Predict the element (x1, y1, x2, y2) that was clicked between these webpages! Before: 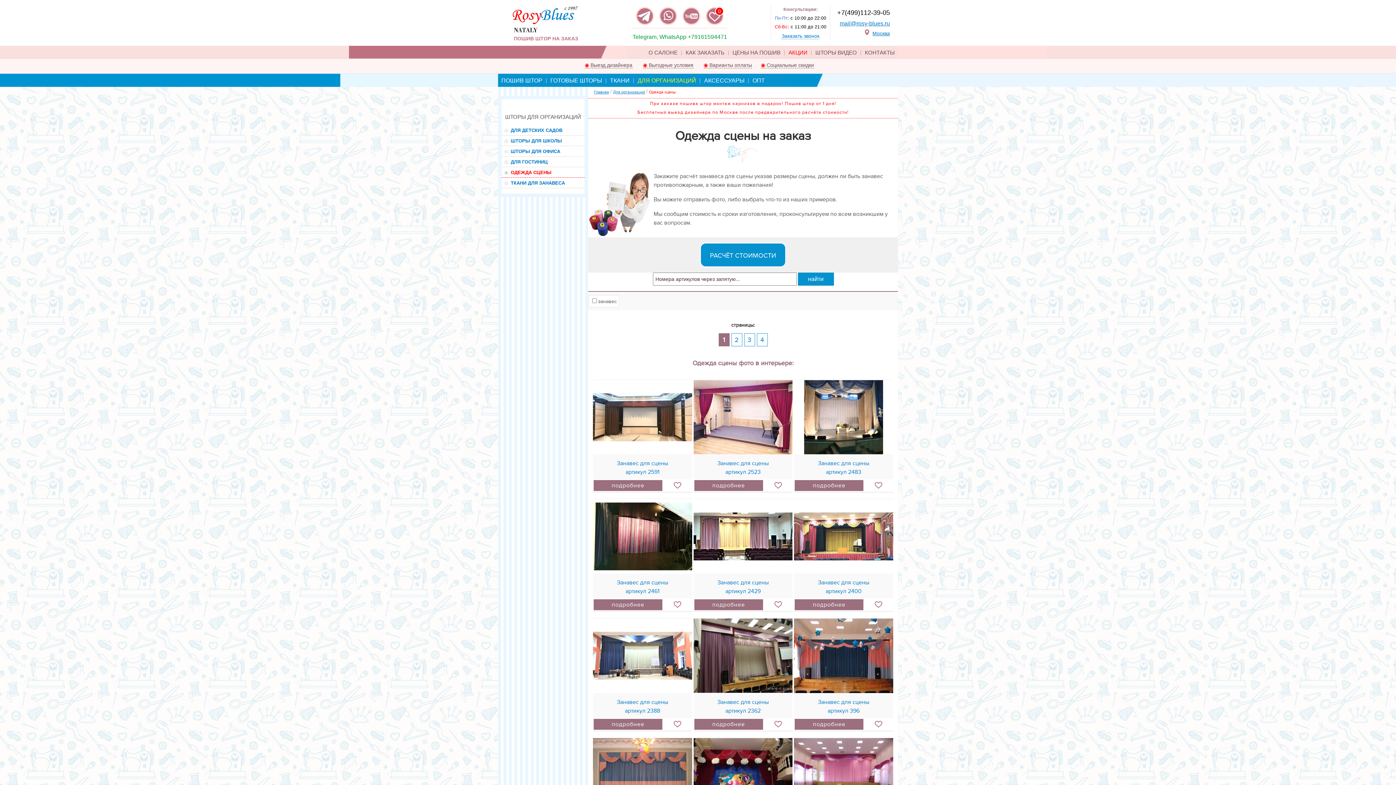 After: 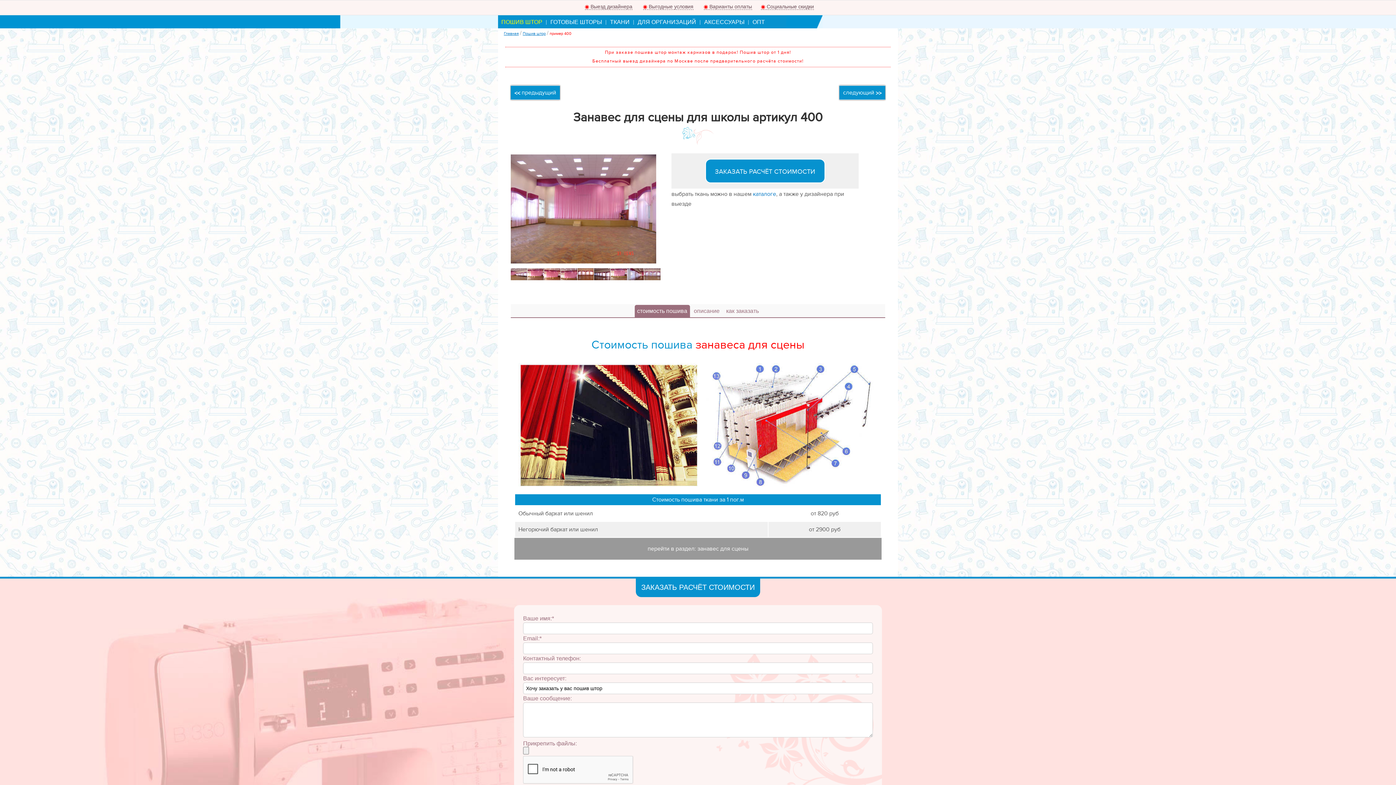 Action: bbox: (794, 737, 893, 816)